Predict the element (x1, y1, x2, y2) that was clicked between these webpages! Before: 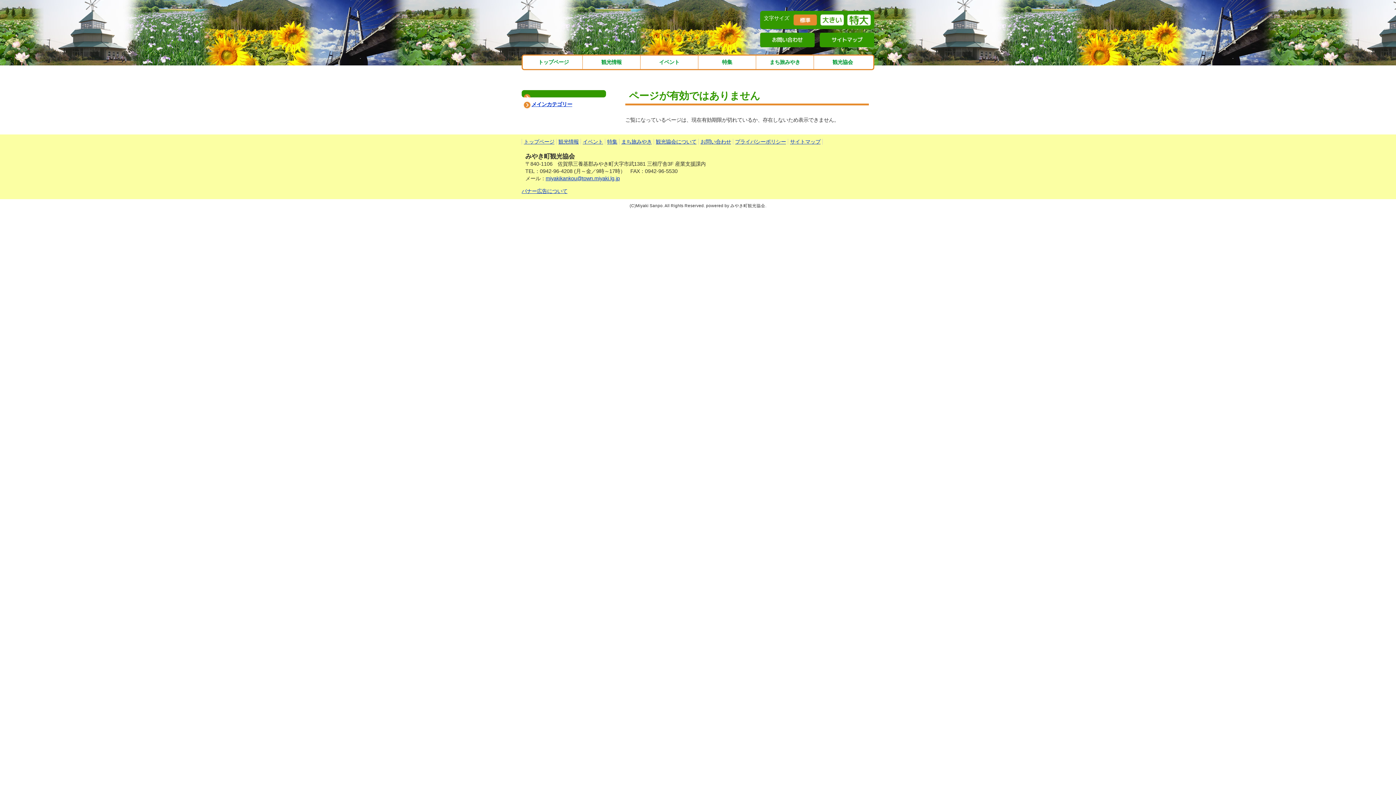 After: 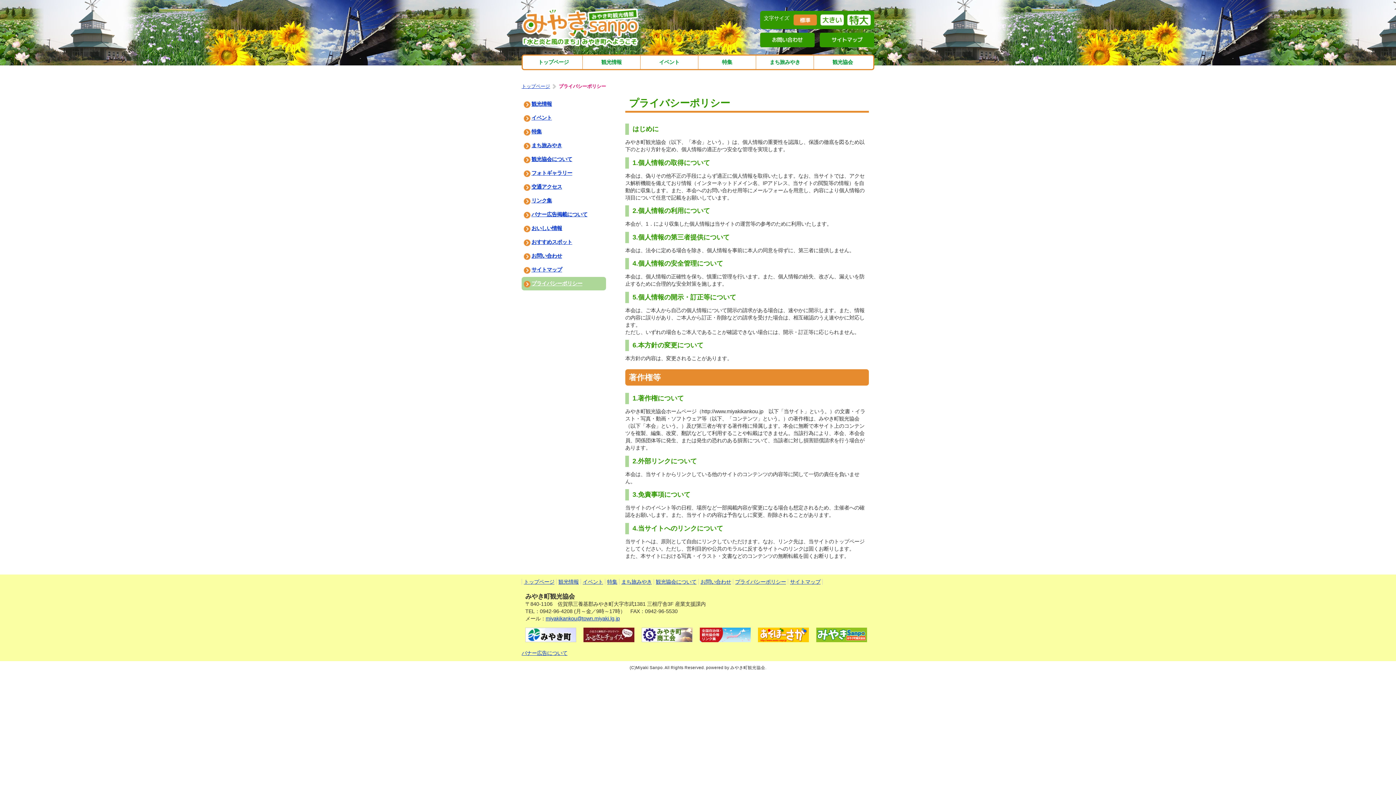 Action: label: プライバシーポリシー bbox: (735, 138, 786, 144)